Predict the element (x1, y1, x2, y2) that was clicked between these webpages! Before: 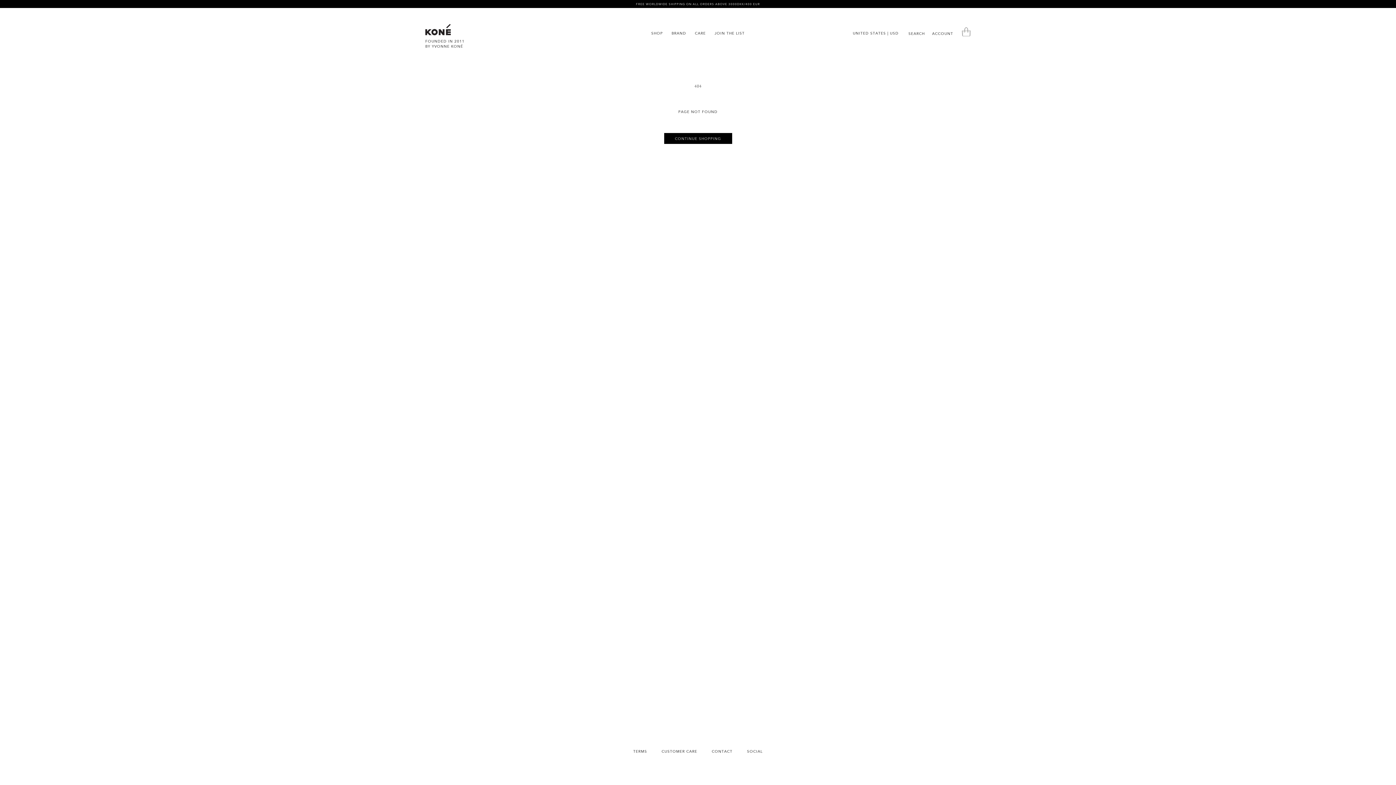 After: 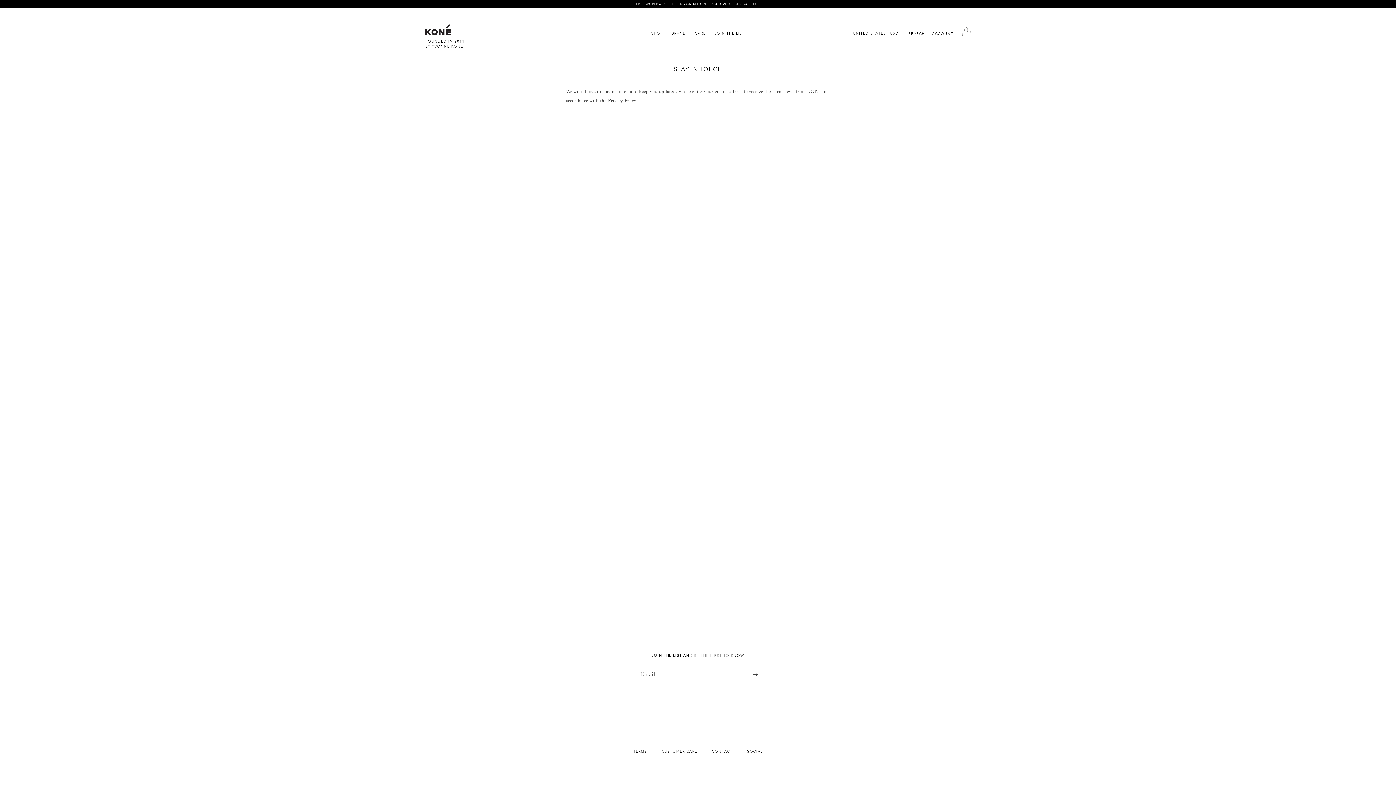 Action: bbox: (710, 26, 749, 40) label: JOIN THE LIST